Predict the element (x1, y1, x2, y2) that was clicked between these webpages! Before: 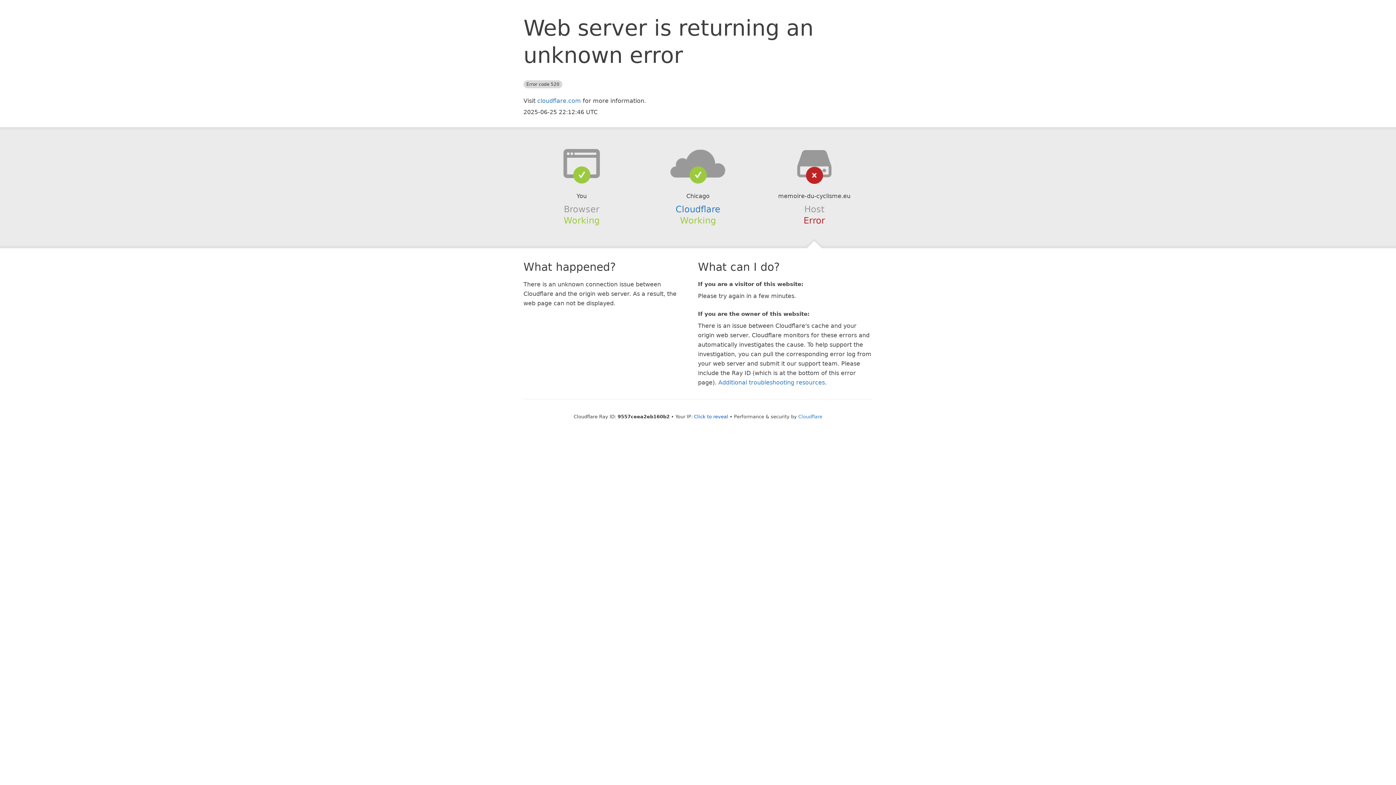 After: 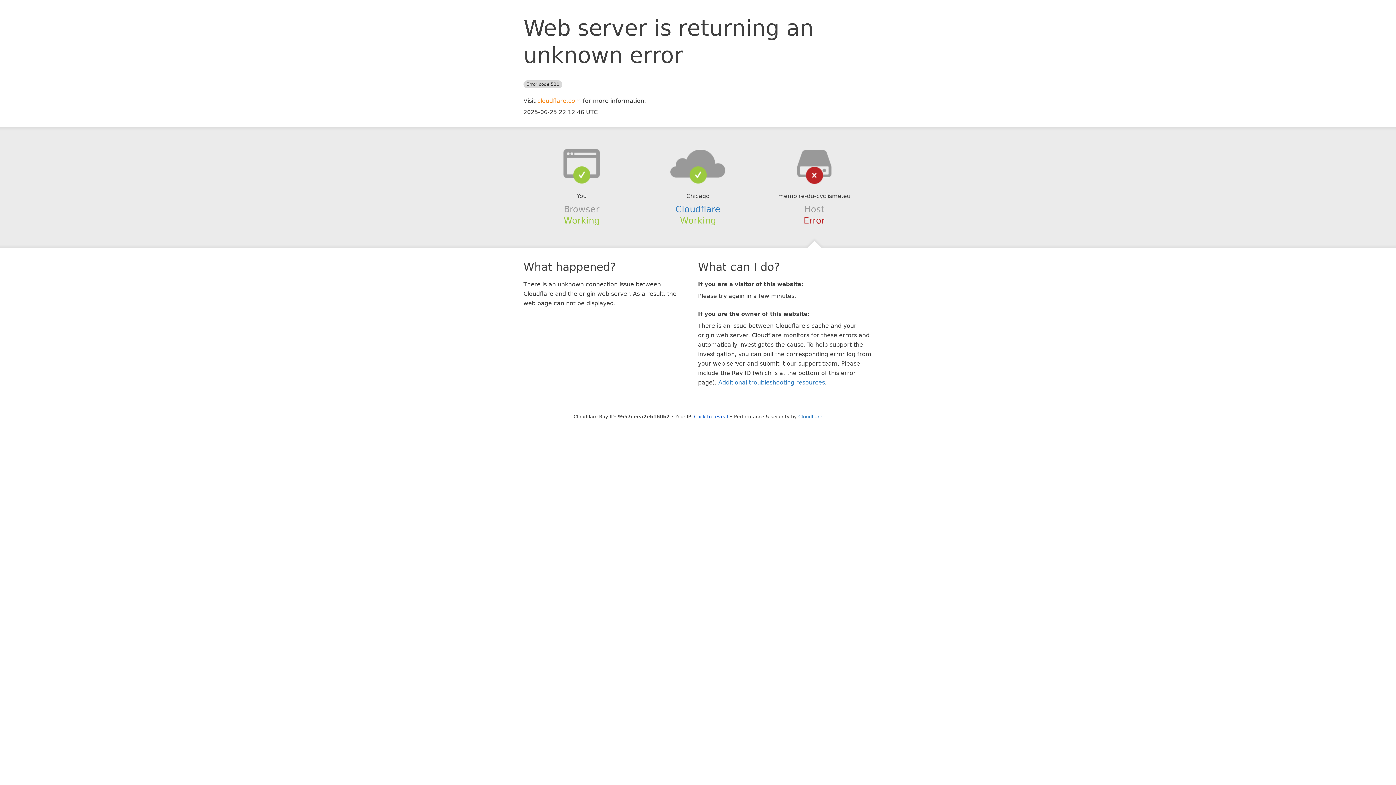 Action: bbox: (537, 97, 581, 104) label: cloudflare.com